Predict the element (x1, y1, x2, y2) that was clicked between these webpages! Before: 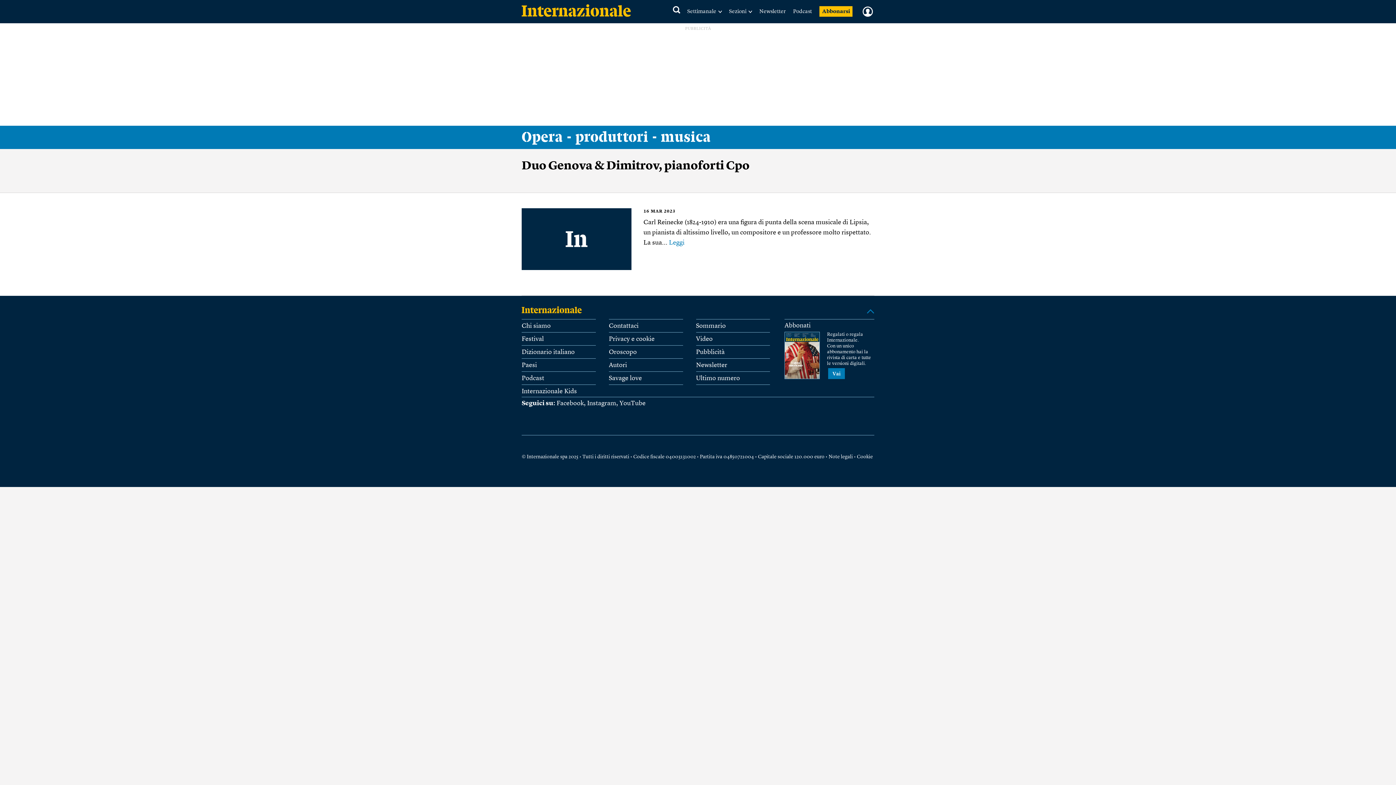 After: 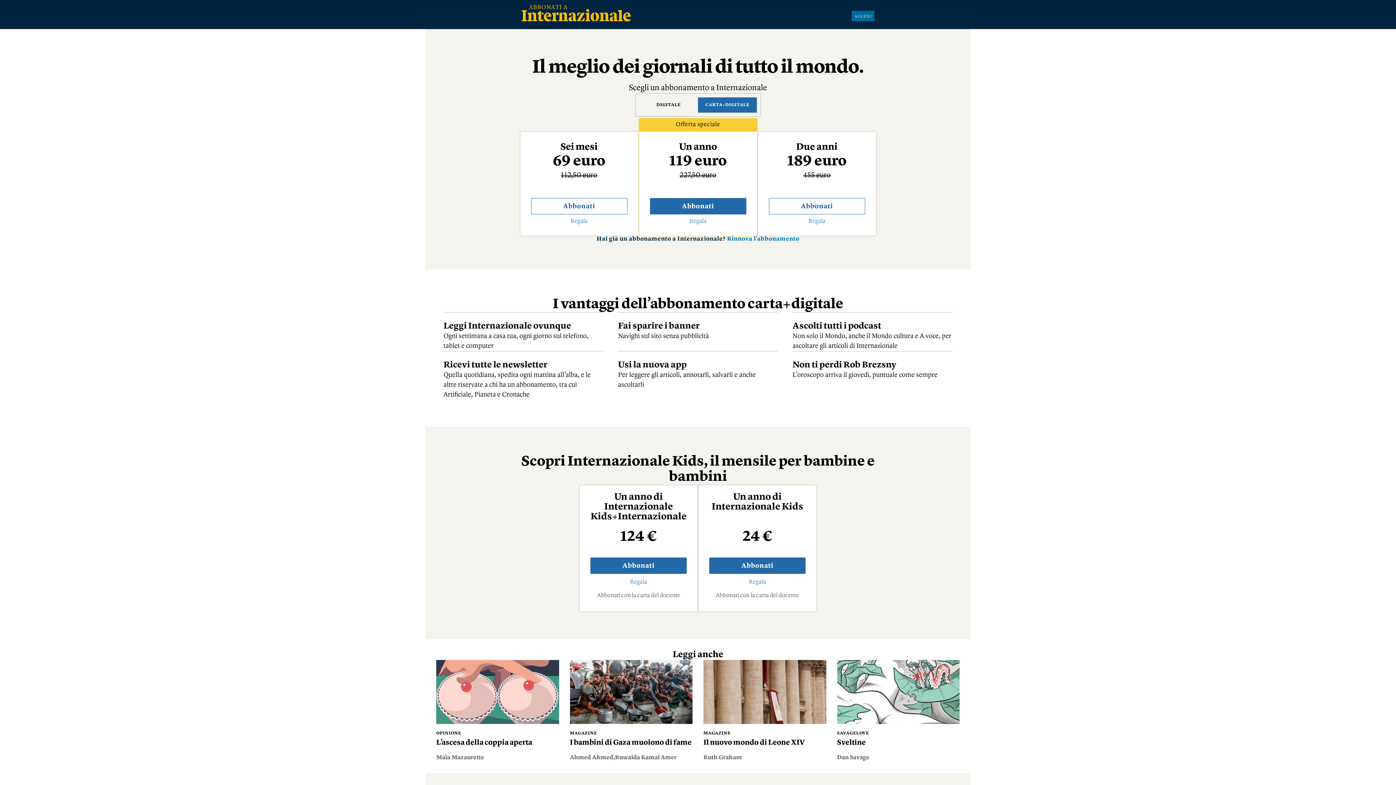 Action: bbox: (819, 6, 852, 16) label: Abbonarsi